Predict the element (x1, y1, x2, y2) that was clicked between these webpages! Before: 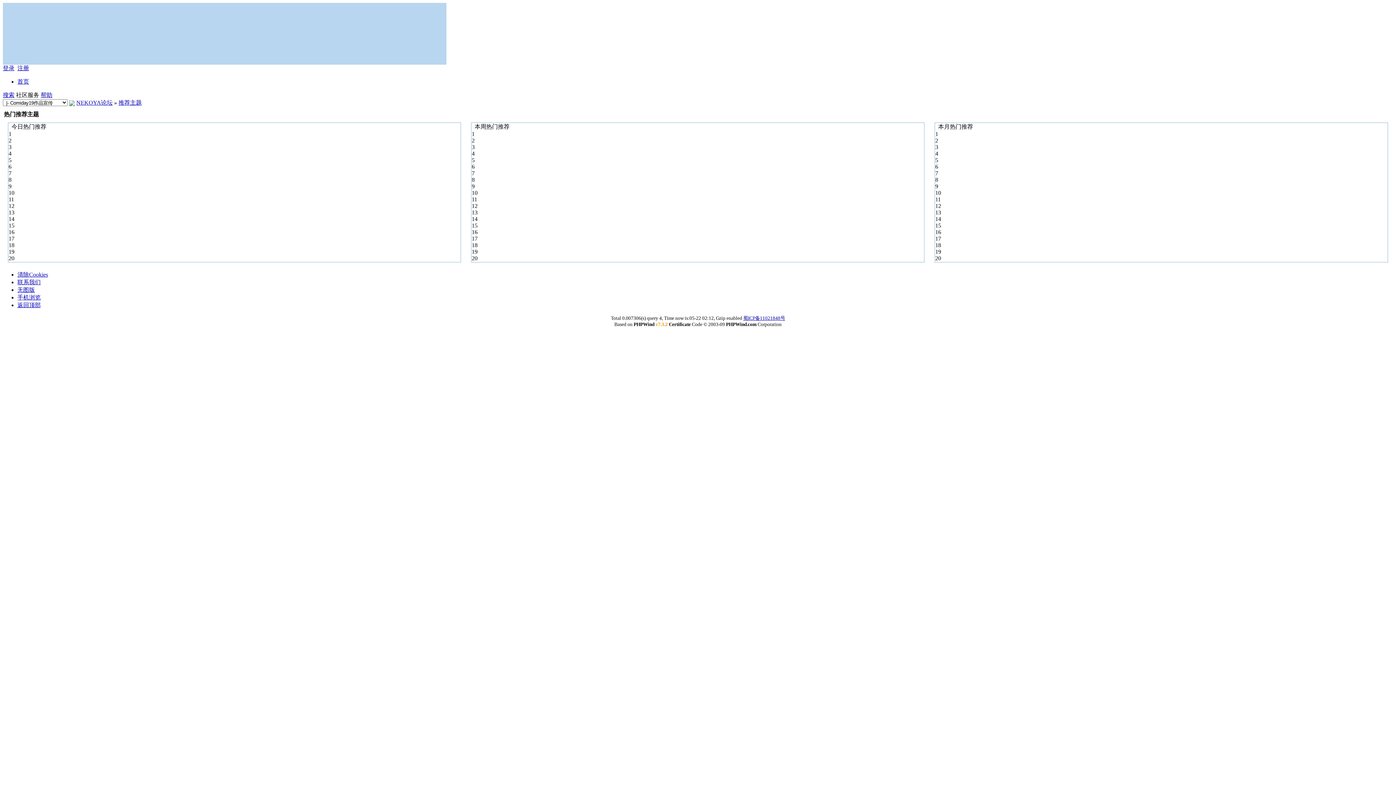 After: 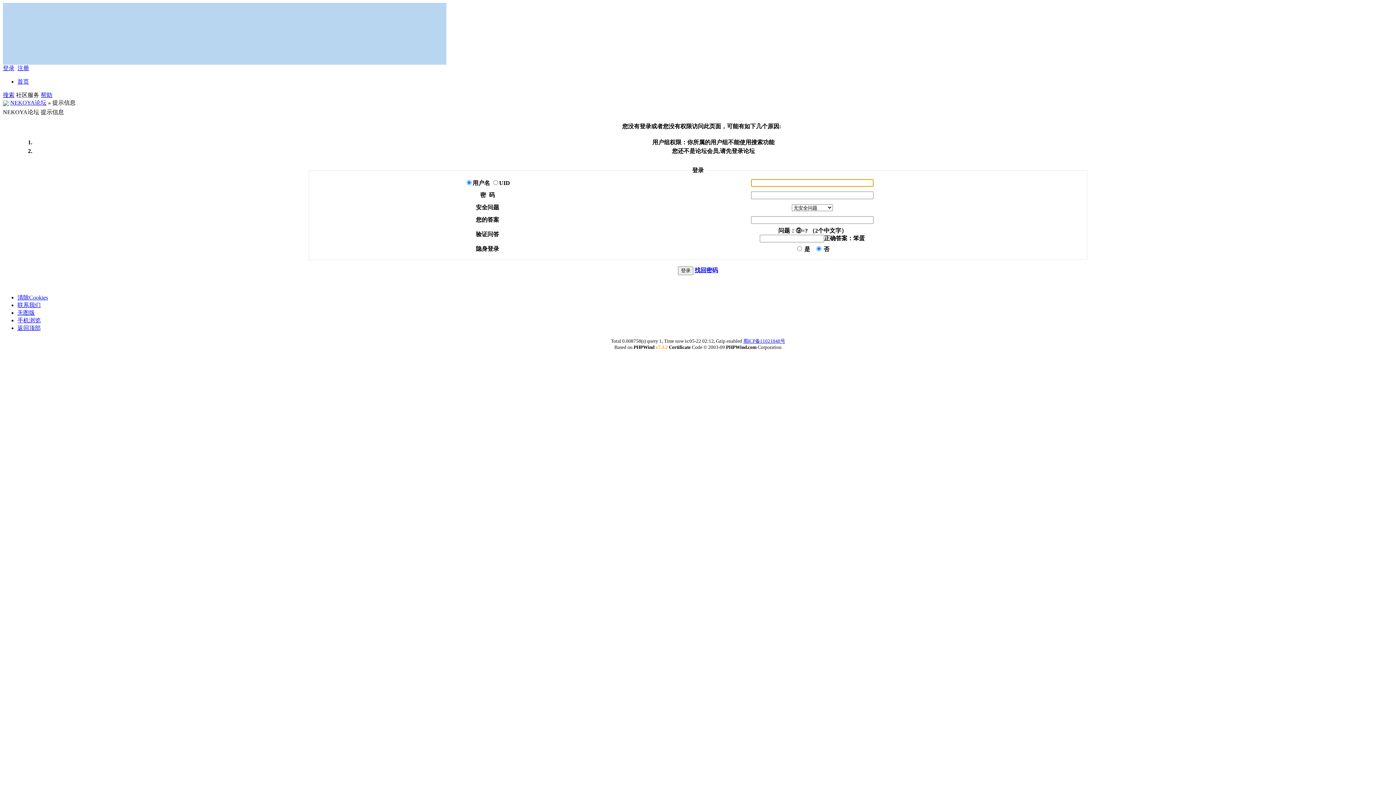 Action: bbox: (2, 92, 14, 98) label: 搜索